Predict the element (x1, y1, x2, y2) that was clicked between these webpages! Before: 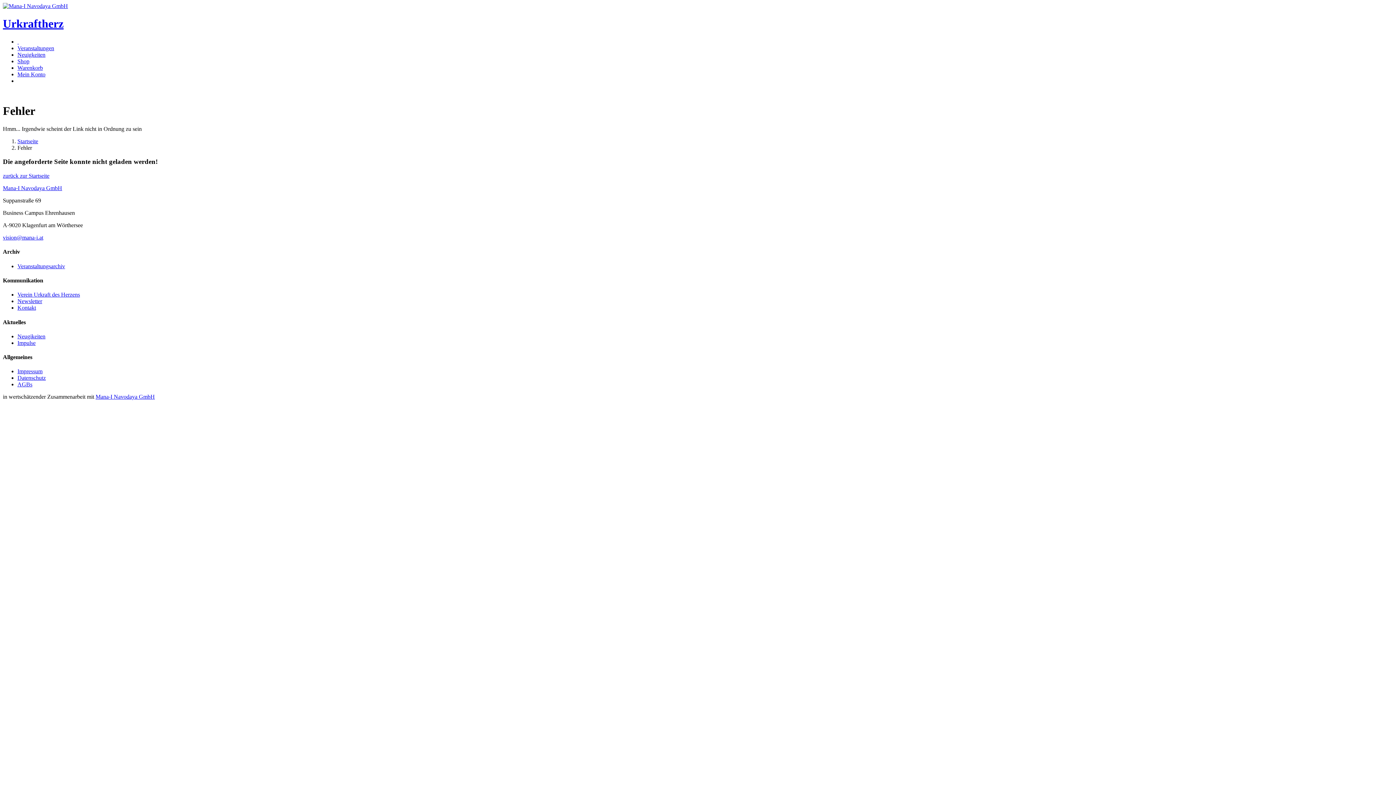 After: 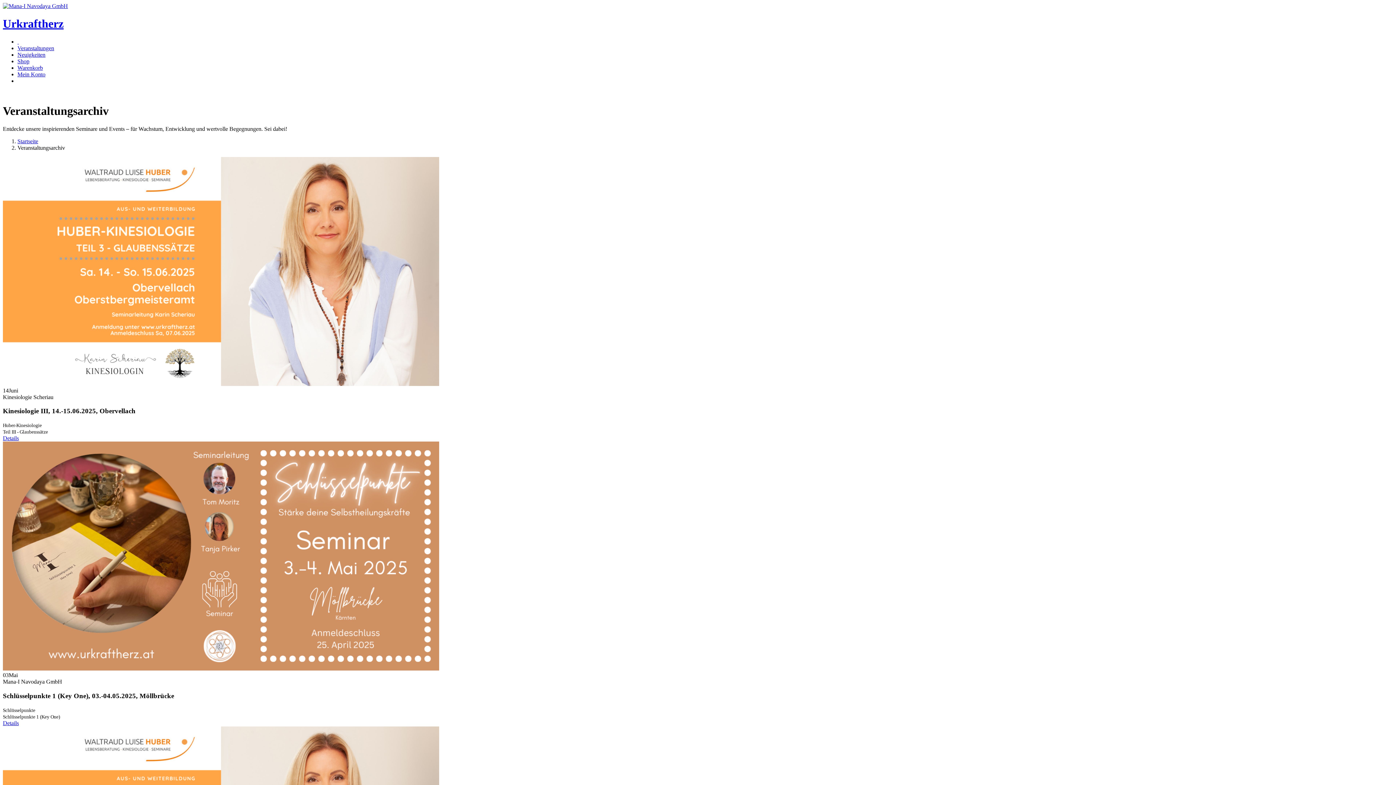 Action: label: Veranstaltungsarchiv bbox: (17, 263, 65, 269)